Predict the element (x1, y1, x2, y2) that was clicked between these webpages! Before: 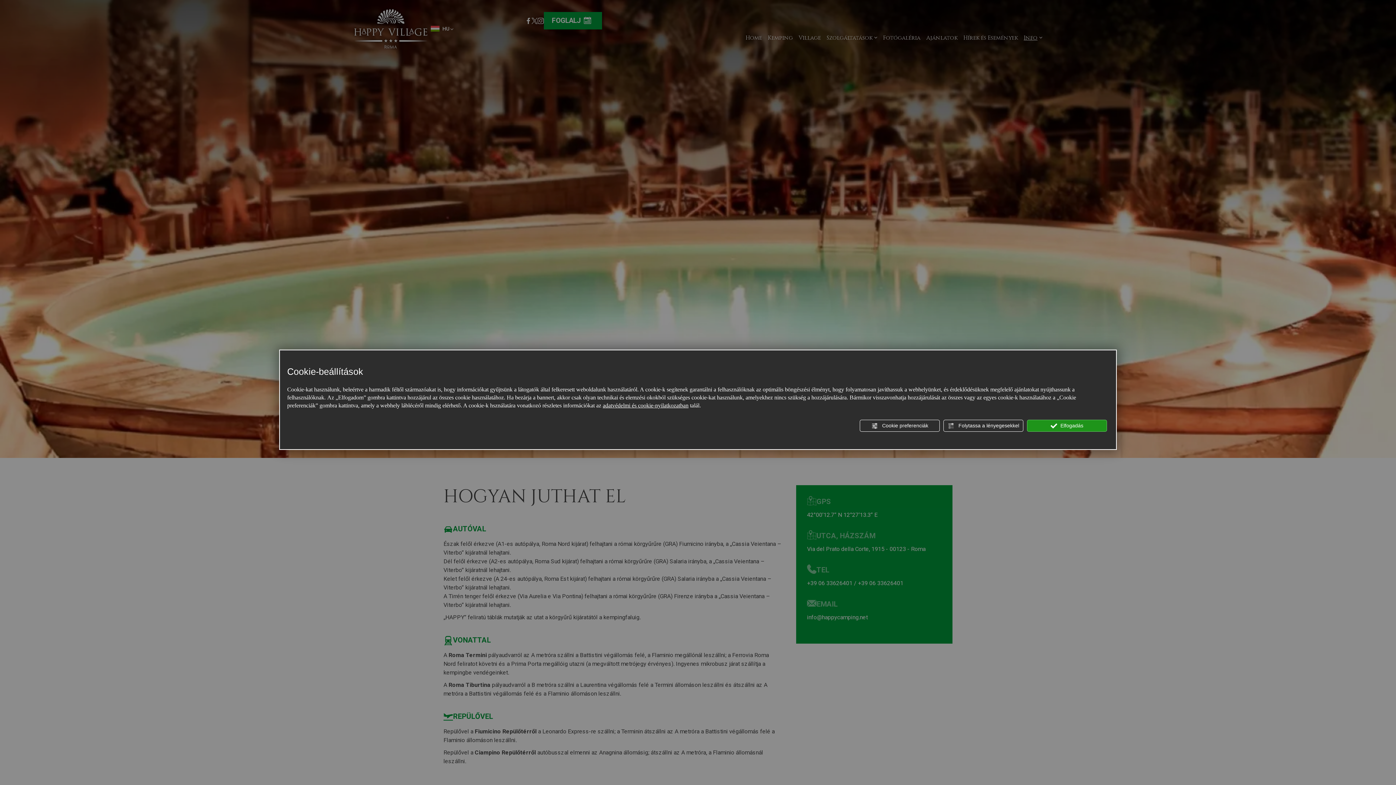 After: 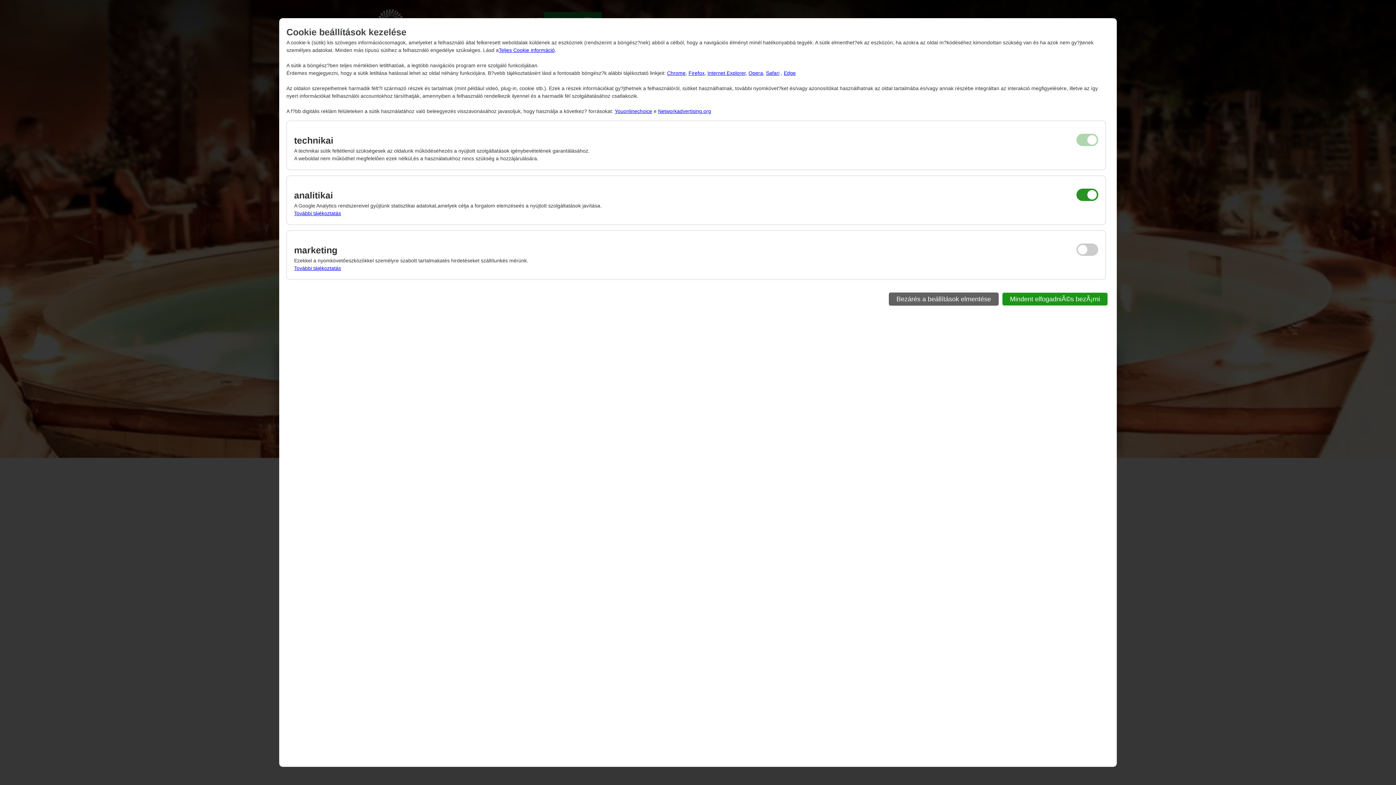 Action: bbox: (860, 420, 940, 432) label:  Cookie preferenciák